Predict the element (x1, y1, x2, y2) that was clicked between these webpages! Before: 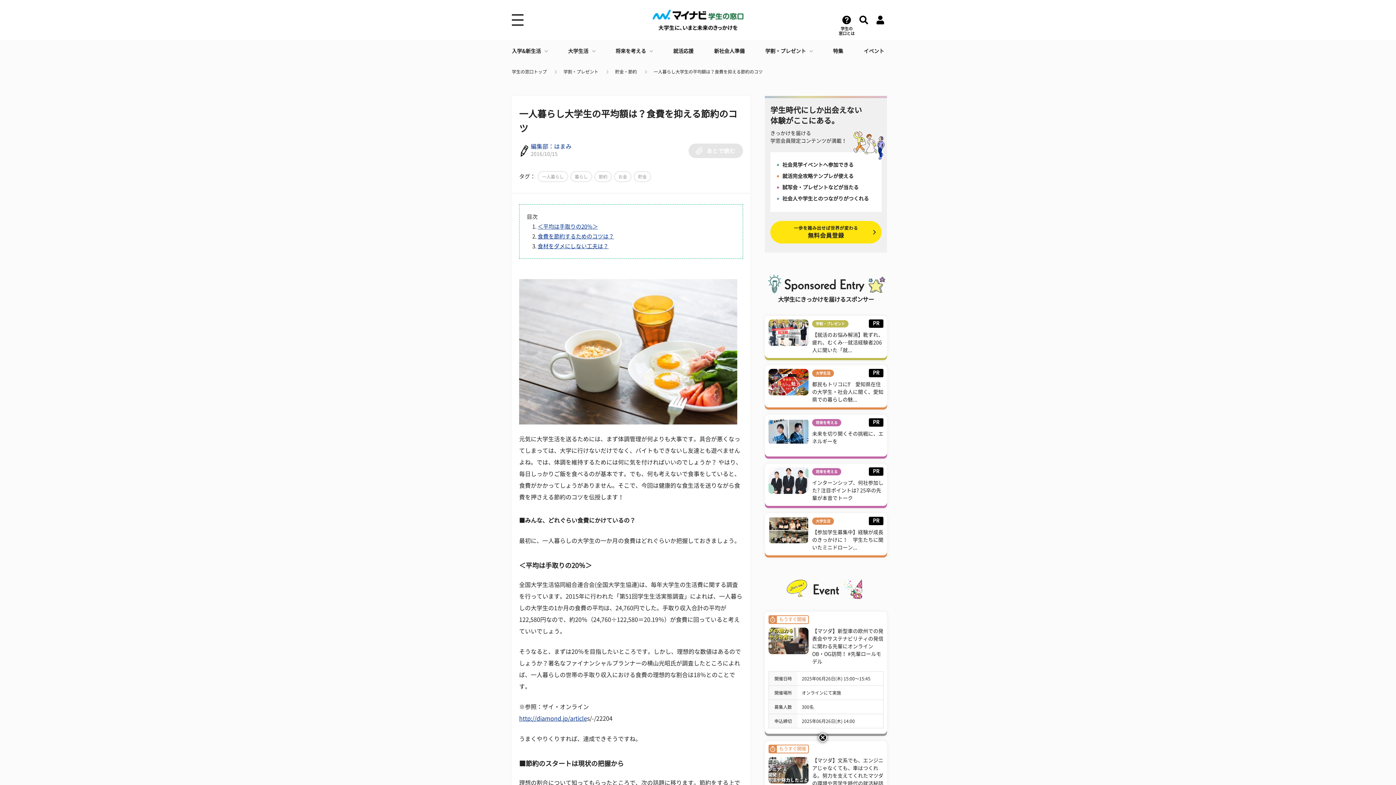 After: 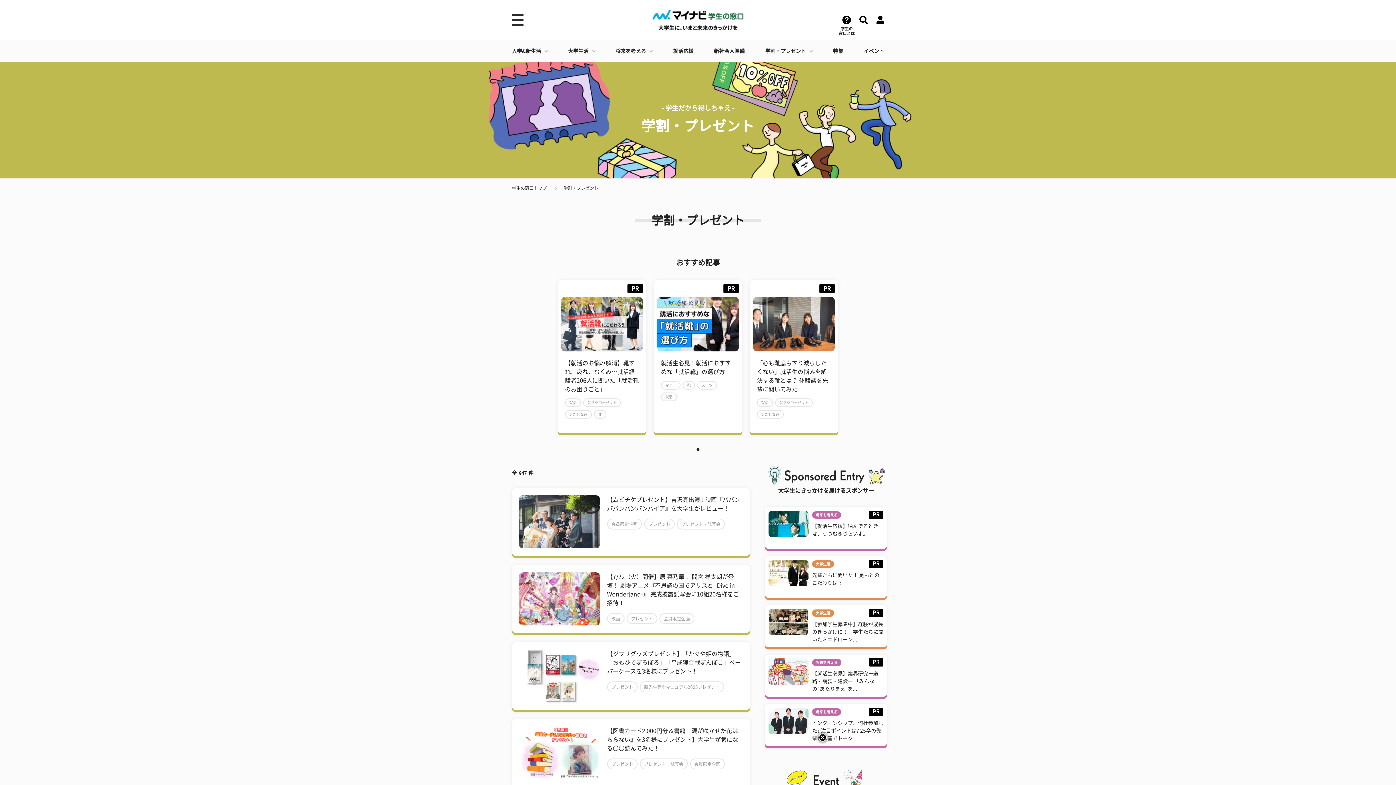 Action: bbox: (765, 40, 812, 62) label: 学割・プレゼント